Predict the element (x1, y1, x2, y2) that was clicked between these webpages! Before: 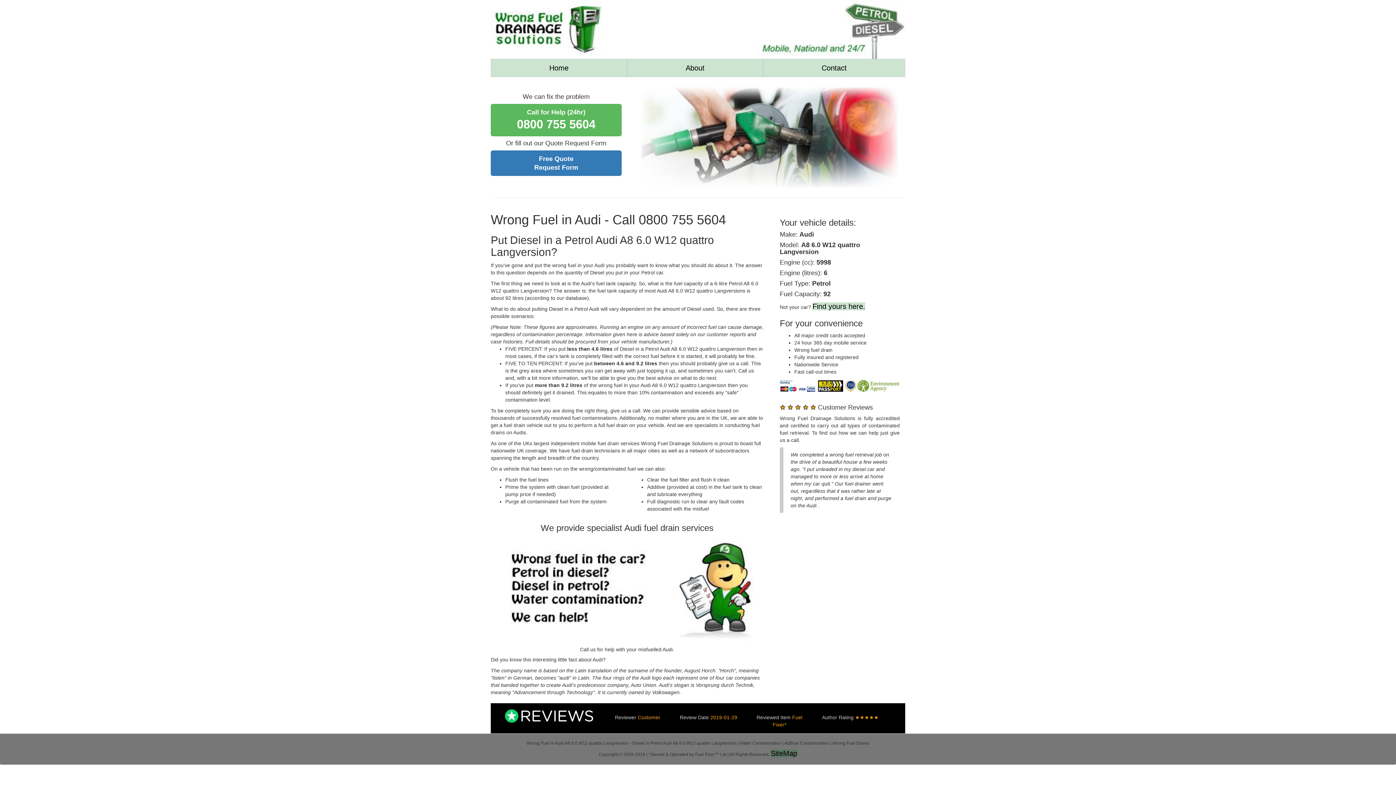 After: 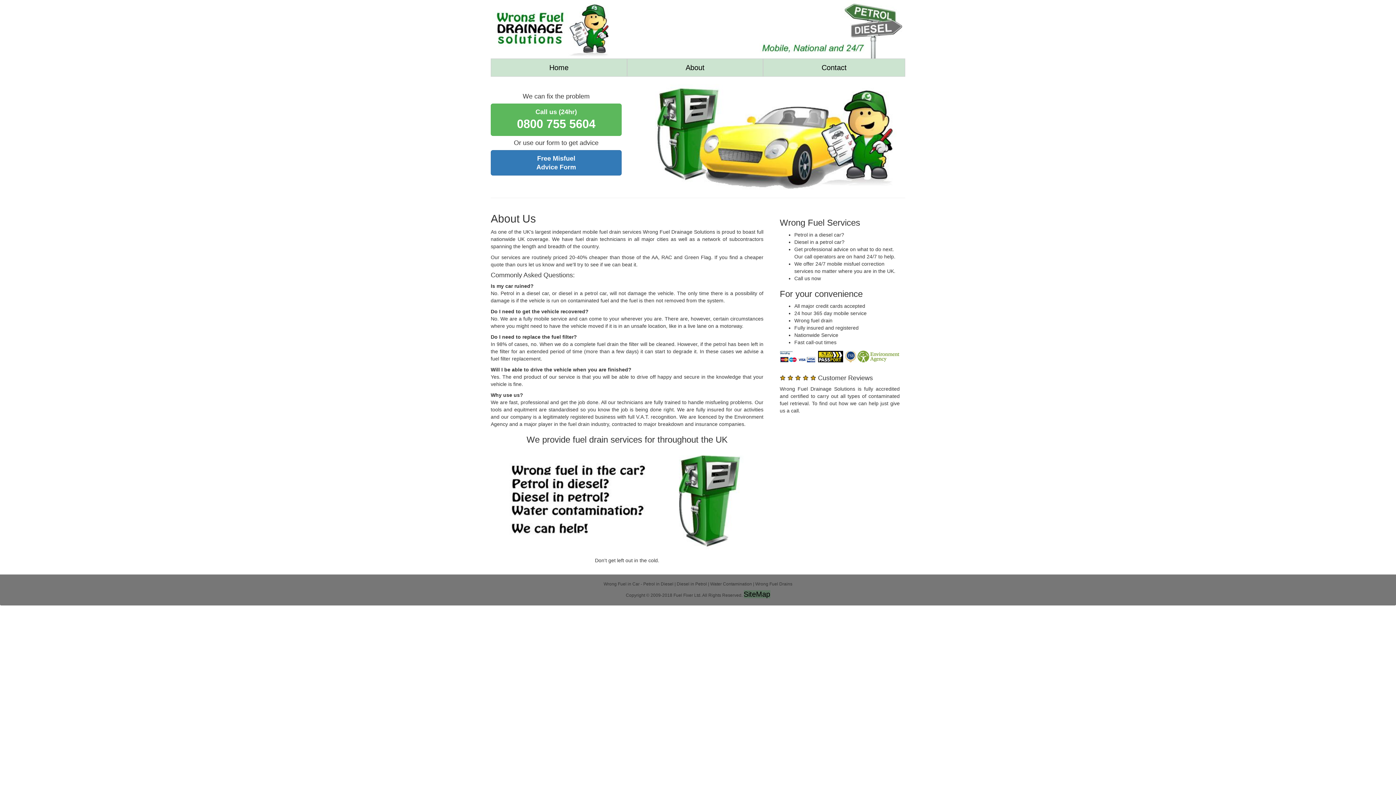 Action: label: About bbox: (627, 59, 762, 76)